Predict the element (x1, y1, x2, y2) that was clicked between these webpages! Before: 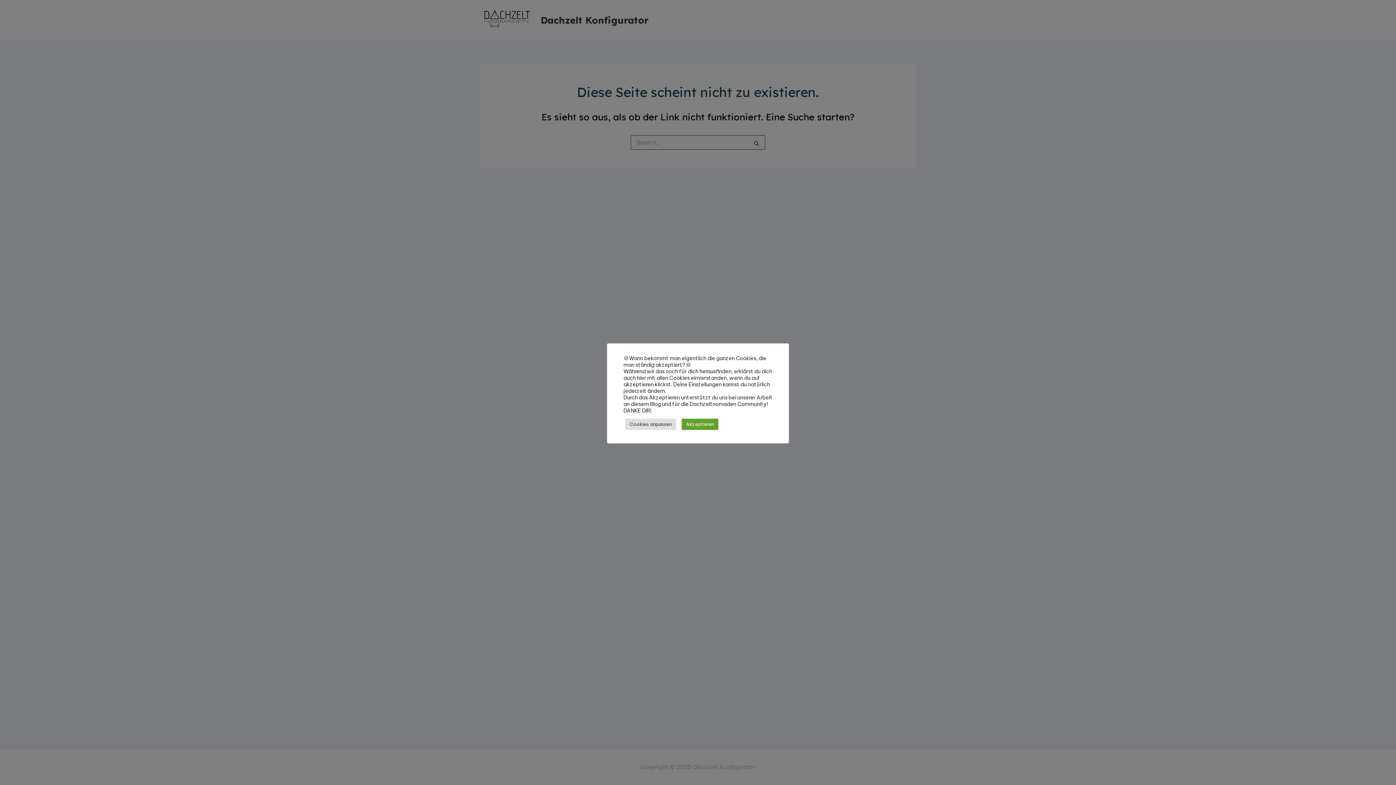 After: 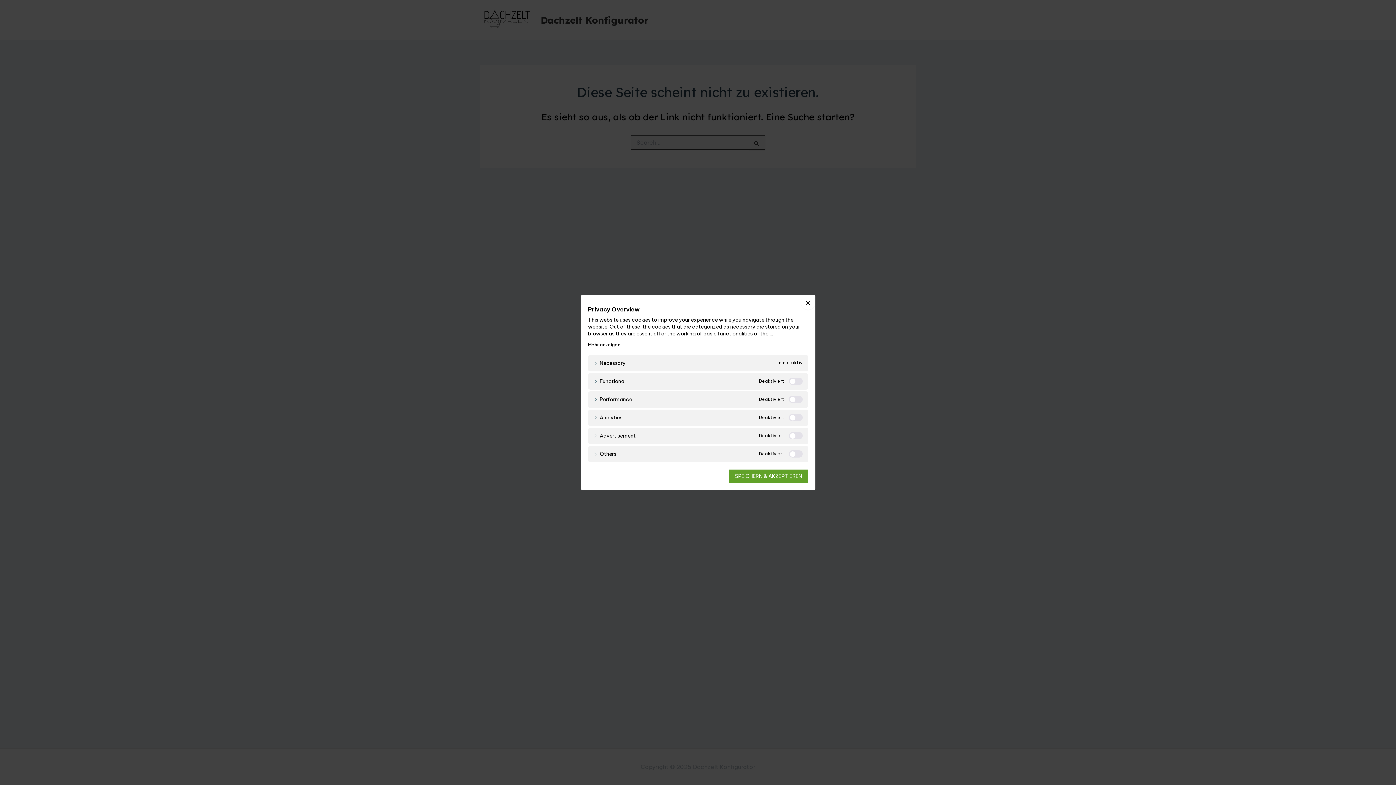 Action: label: Cookies anpassen bbox: (625, 418, 676, 430)